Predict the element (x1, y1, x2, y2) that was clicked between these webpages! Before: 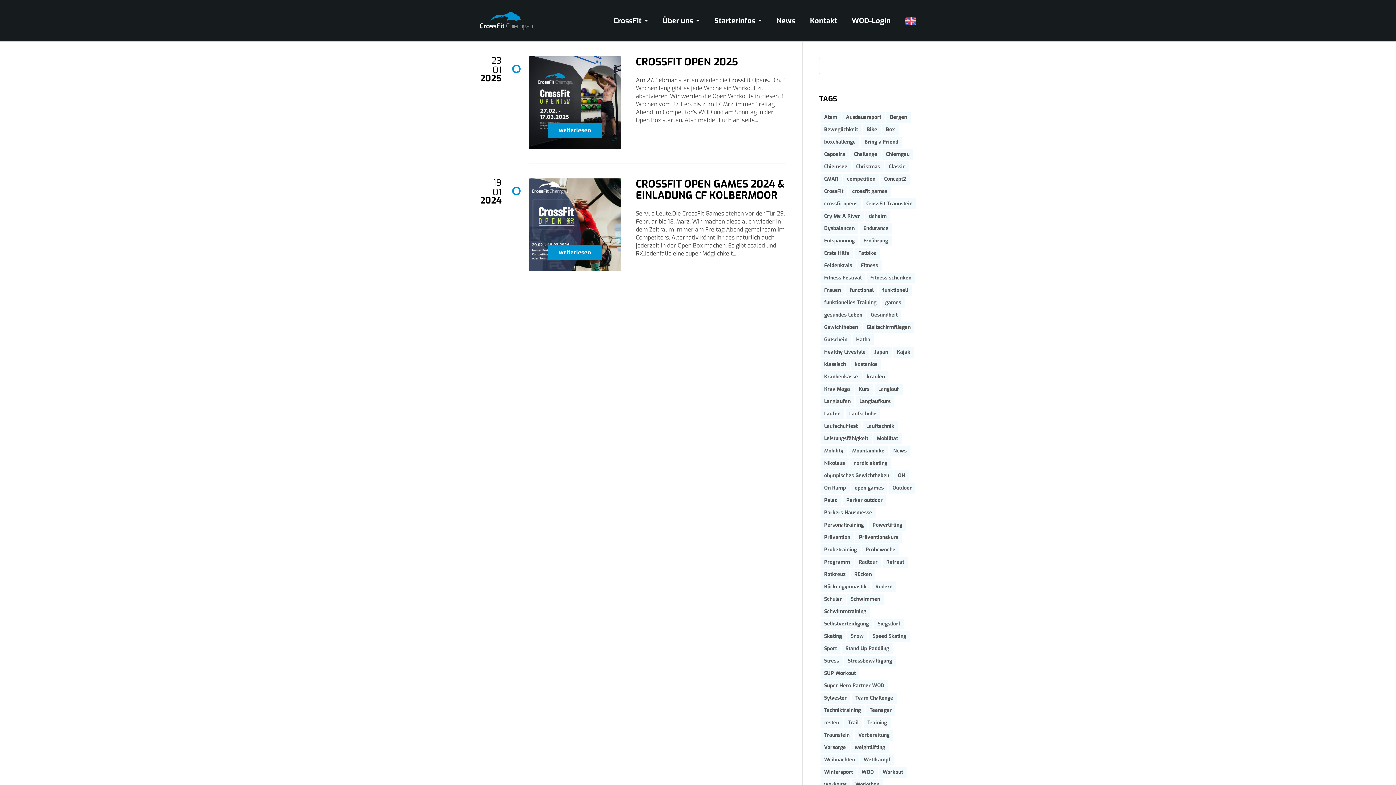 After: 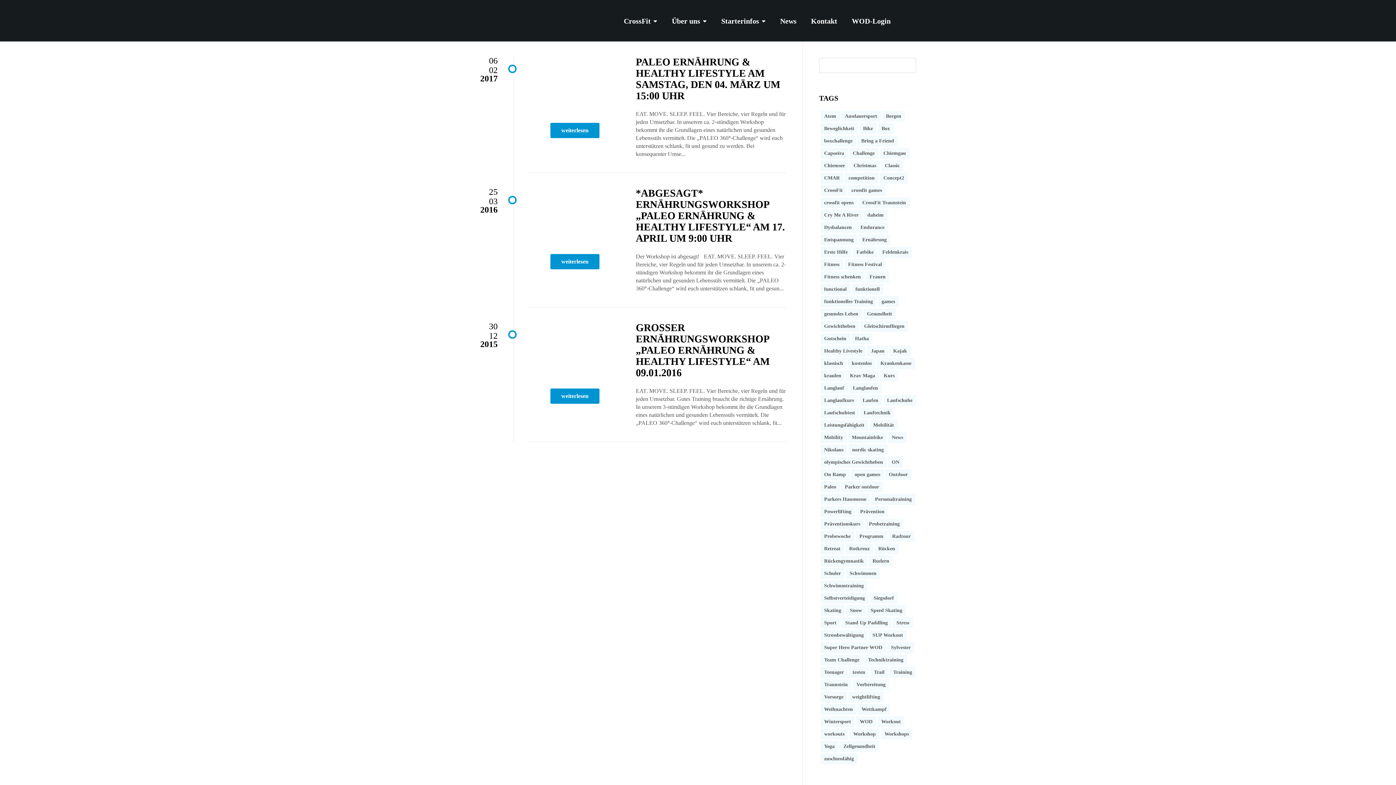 Action: label: Paleo bbox: (820, 495, 841, 506)